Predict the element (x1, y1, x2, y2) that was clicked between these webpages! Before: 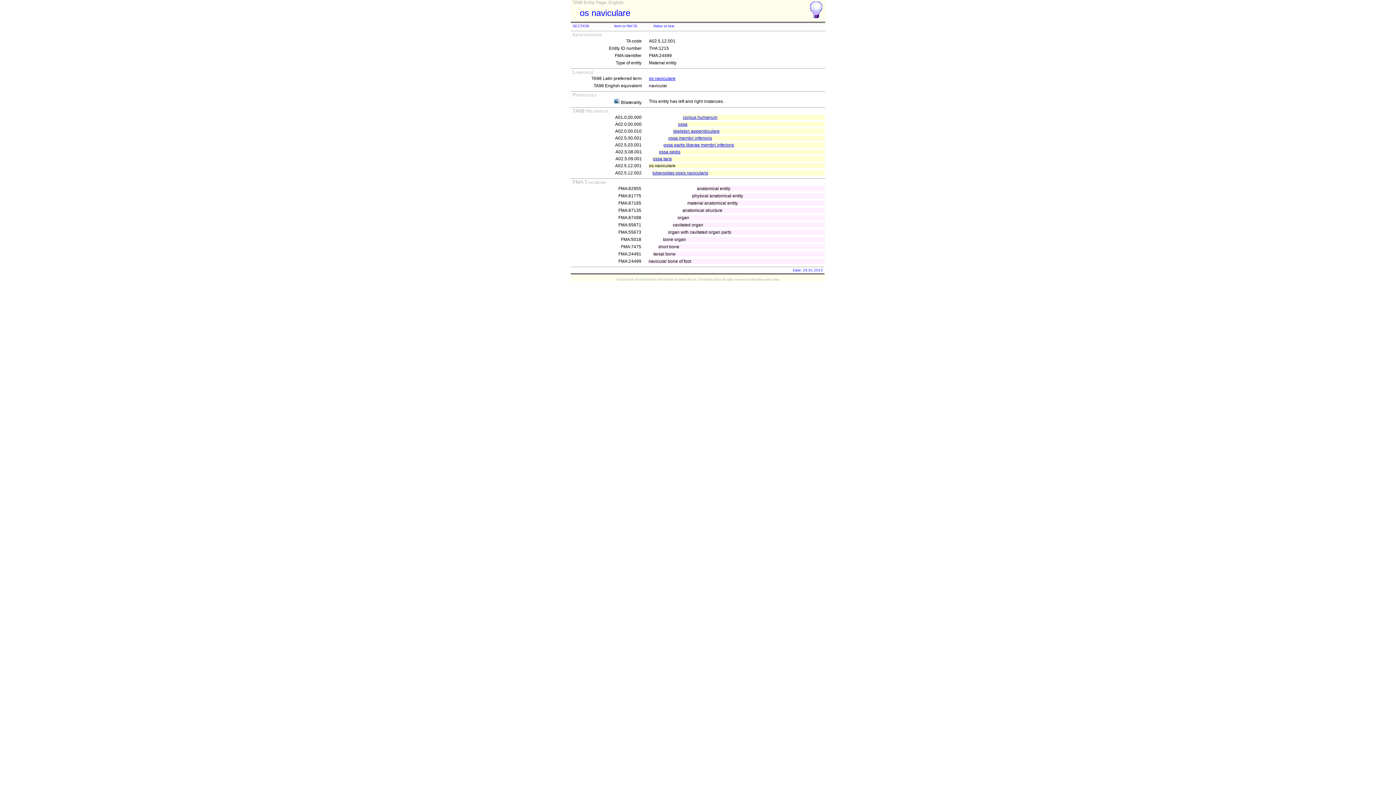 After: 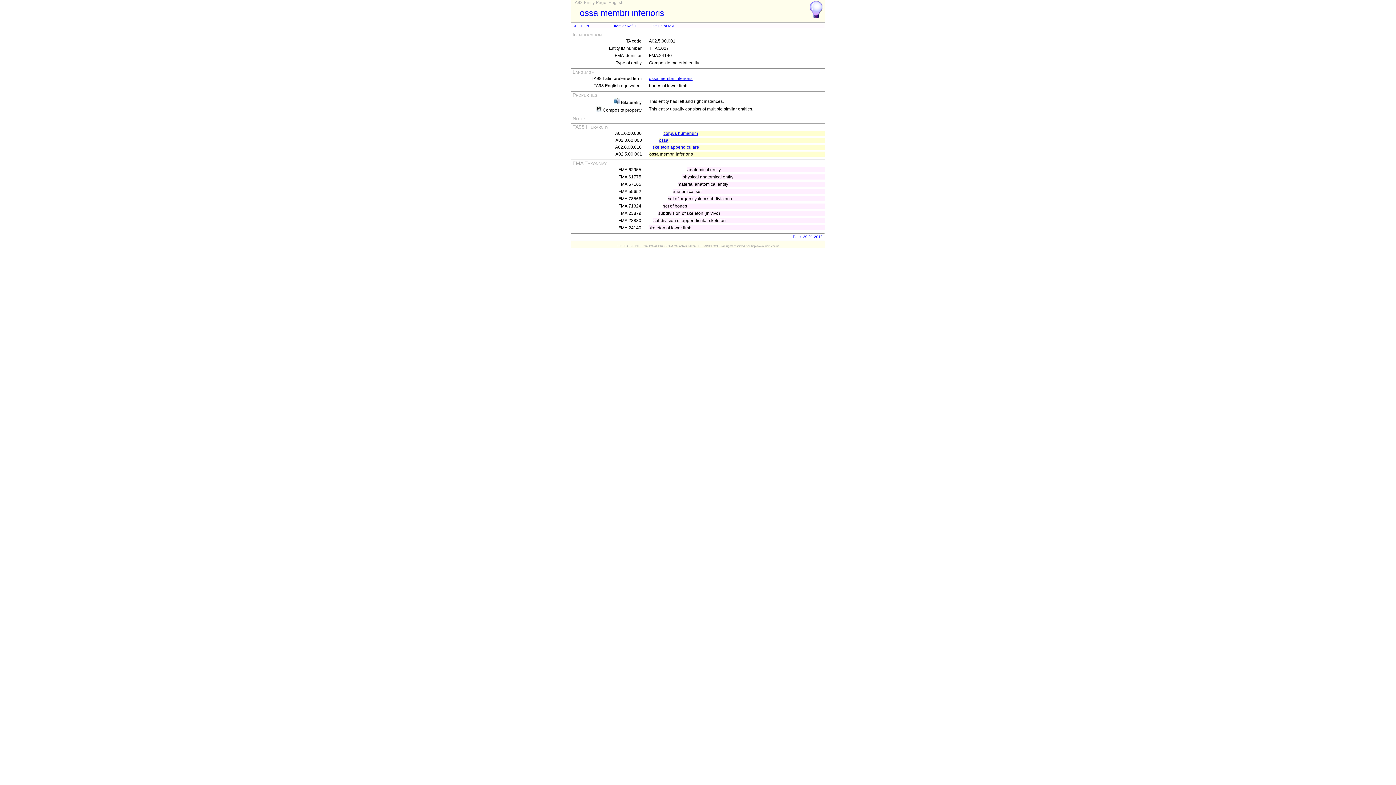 Action: bbox: (668, 135, 712, 140) label: ossa membri inferioris